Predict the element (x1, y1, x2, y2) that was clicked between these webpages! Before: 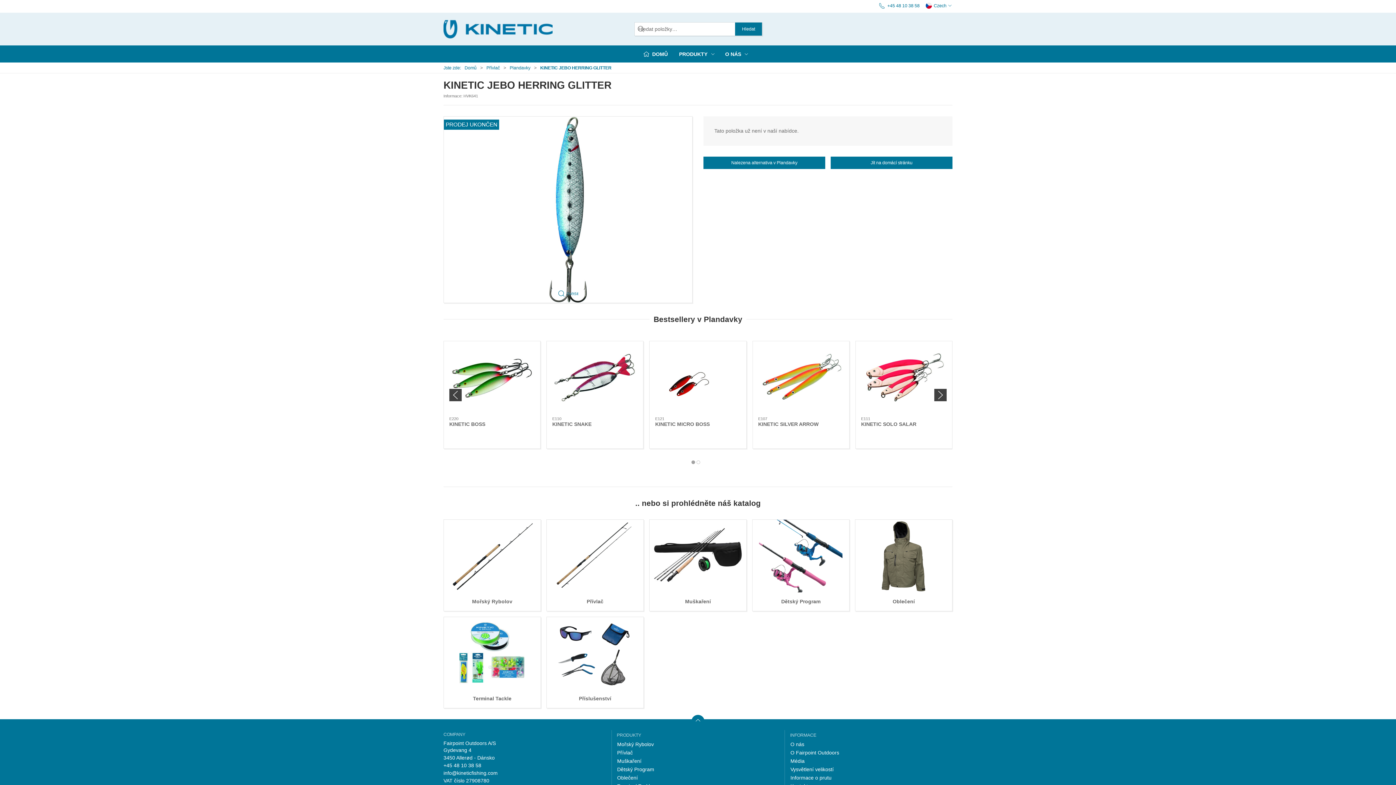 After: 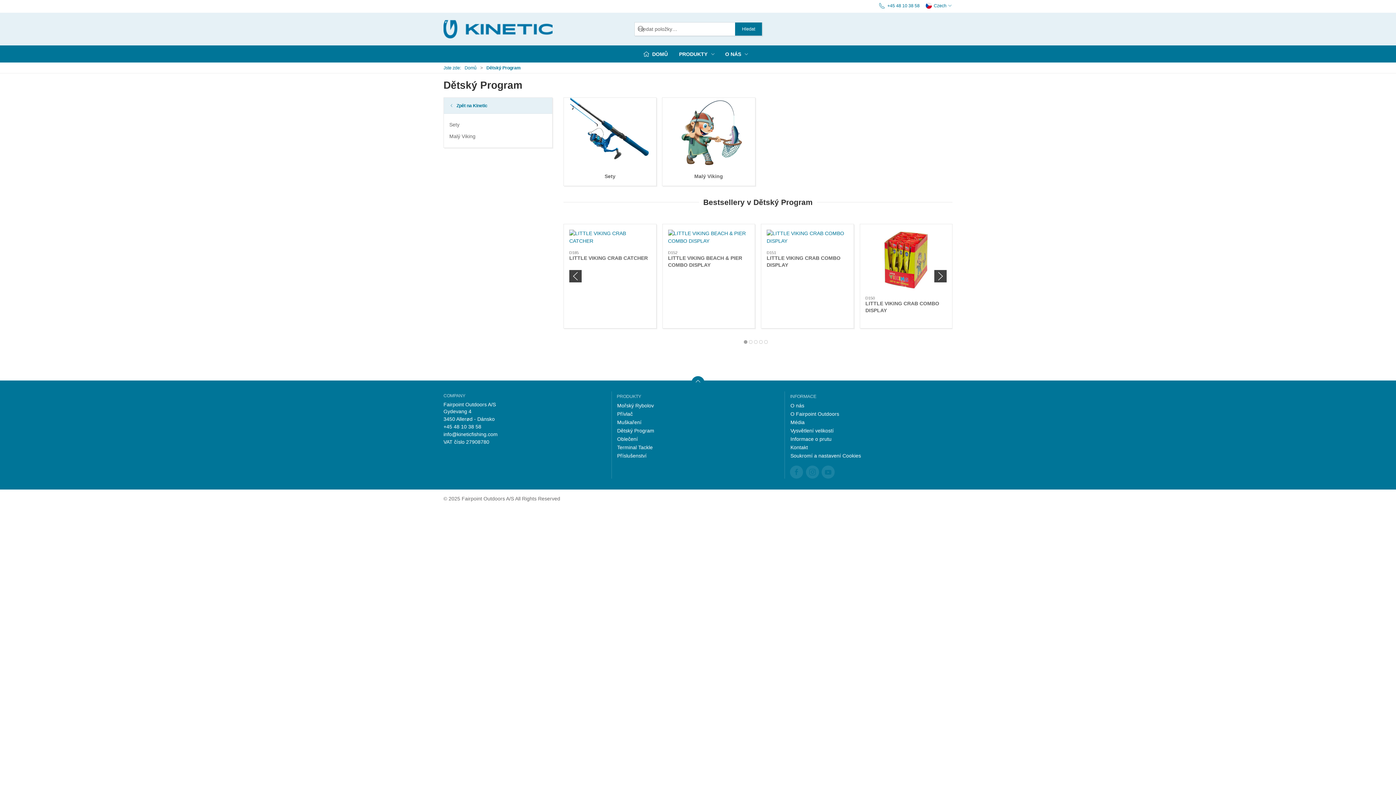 Action: label: Dětský Program bbox: (781, 598, 820, 604)